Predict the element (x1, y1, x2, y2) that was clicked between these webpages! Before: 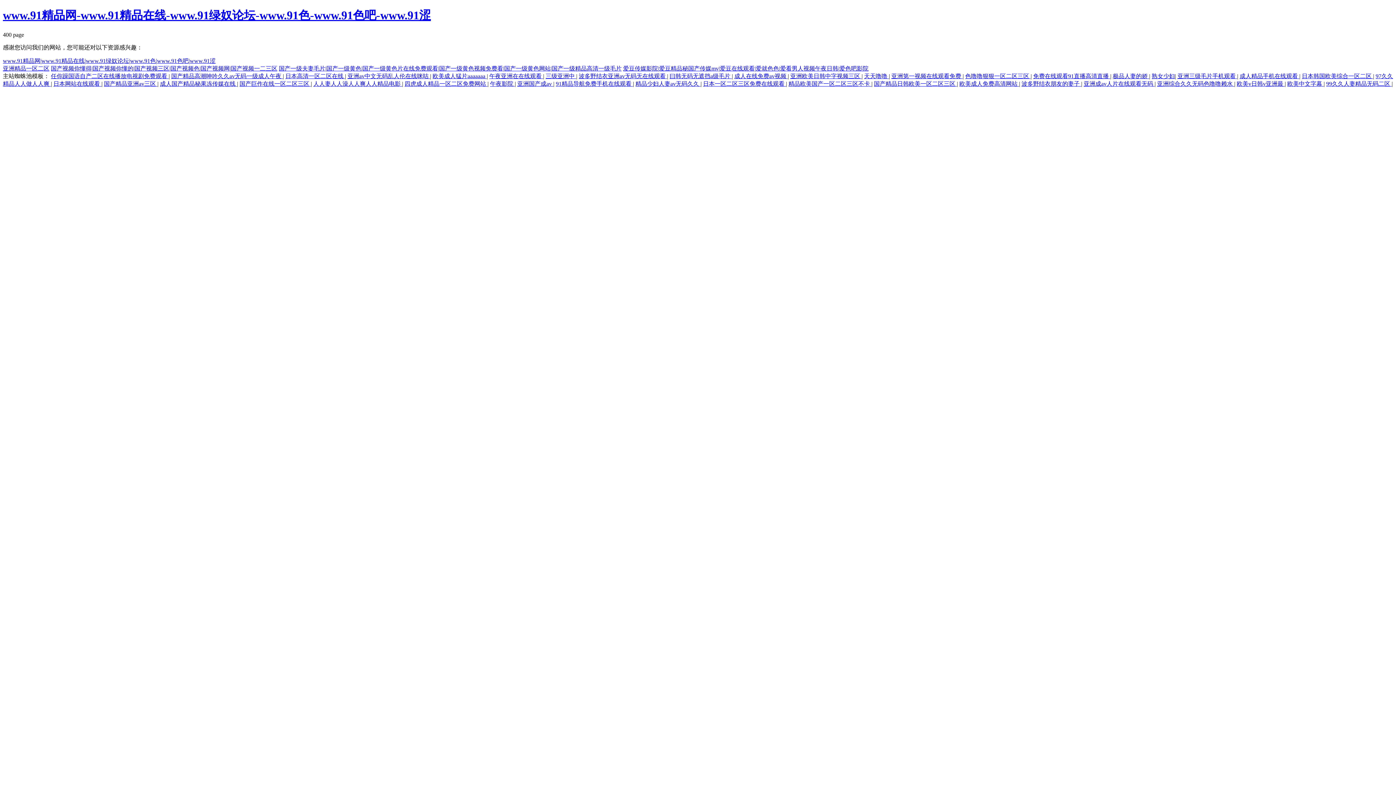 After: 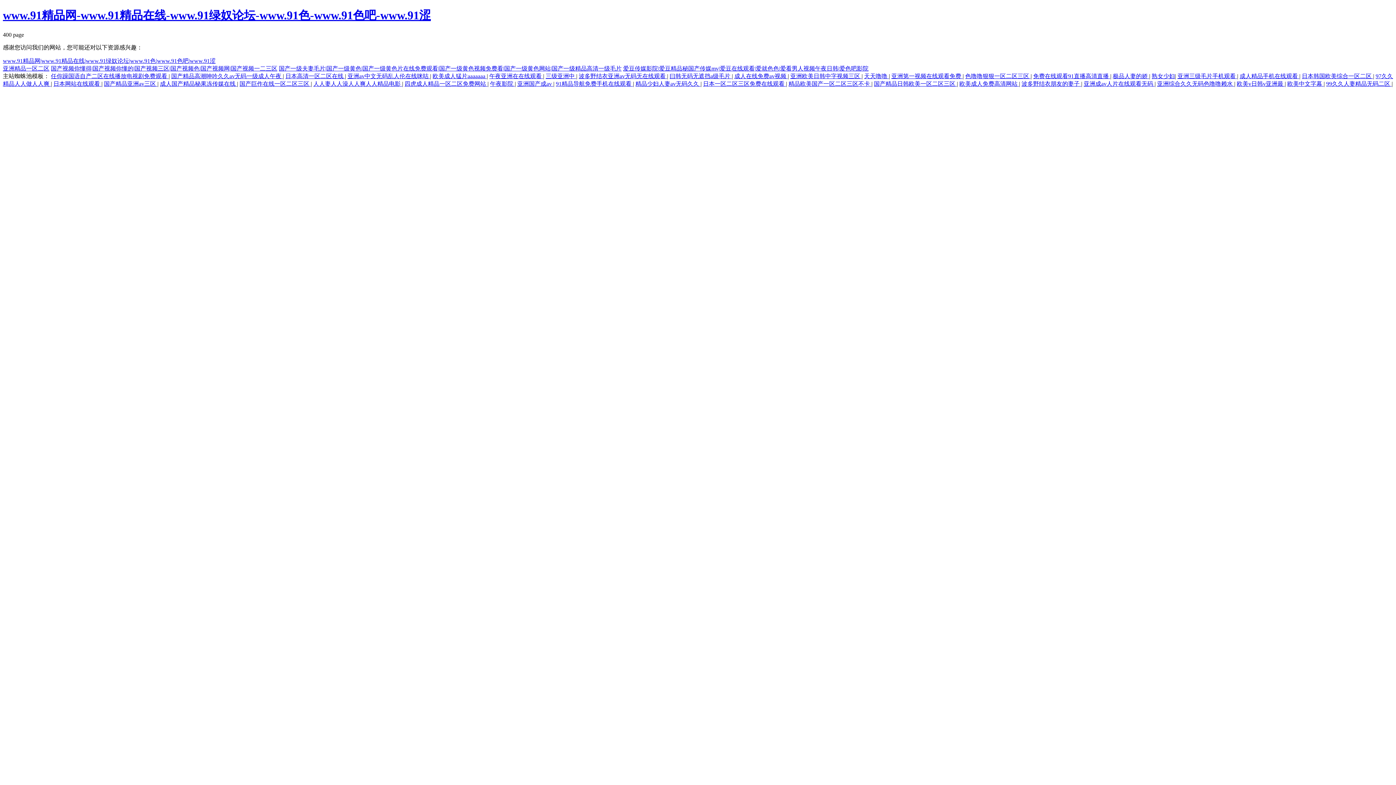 Action: label: 波多野结衣朋友的妻子  bbox: (1021, 80, 1081, 86)